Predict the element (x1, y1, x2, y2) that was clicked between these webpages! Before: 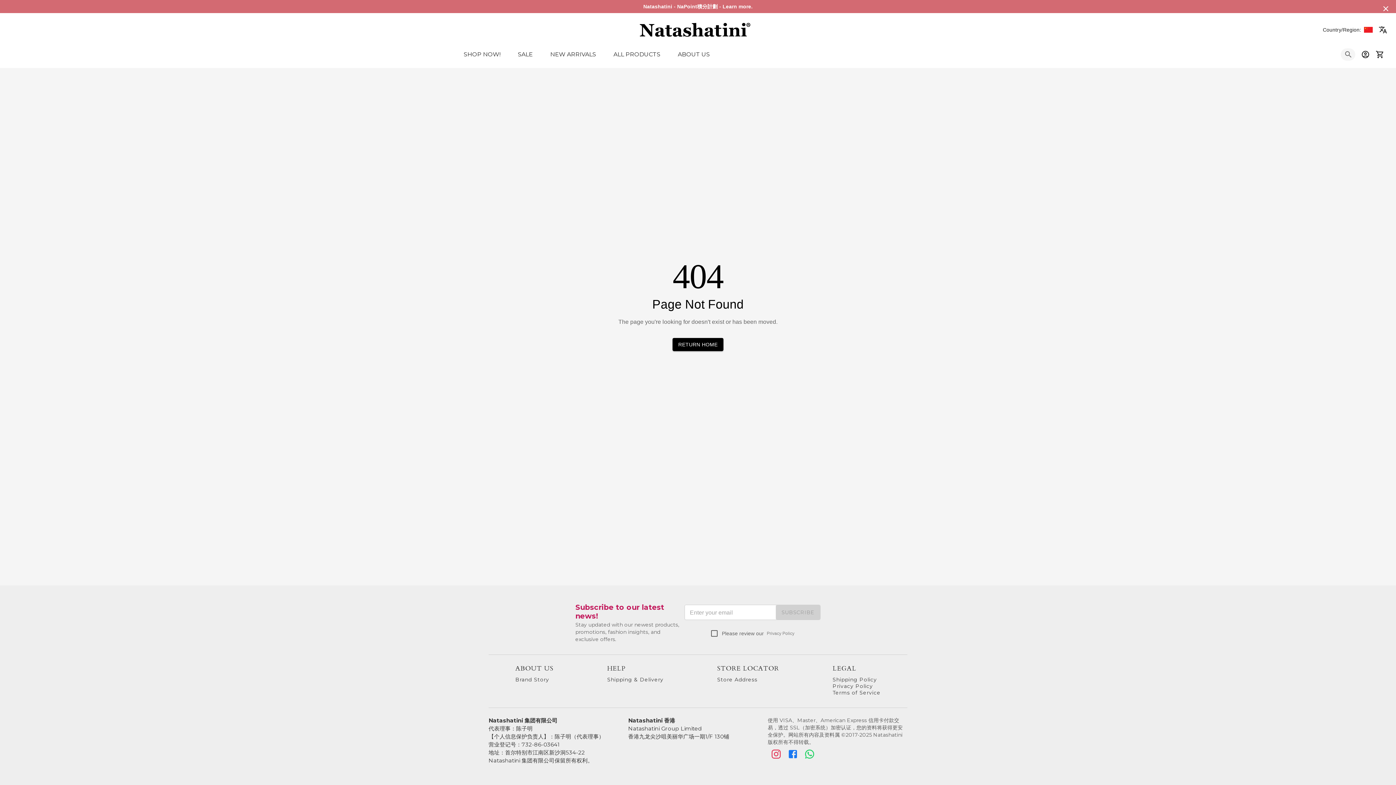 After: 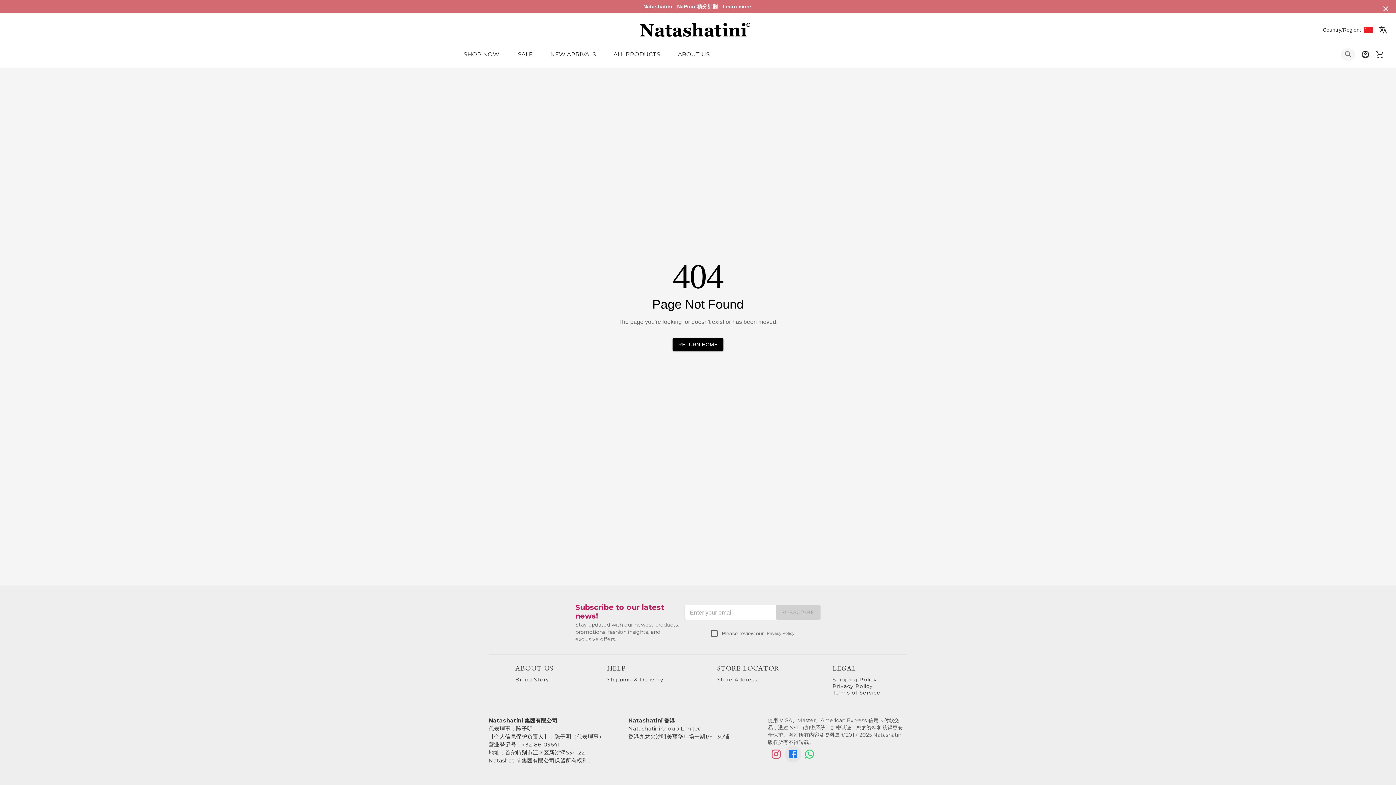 Action: bbox: (784, 746, 801, 762) label: Facebook